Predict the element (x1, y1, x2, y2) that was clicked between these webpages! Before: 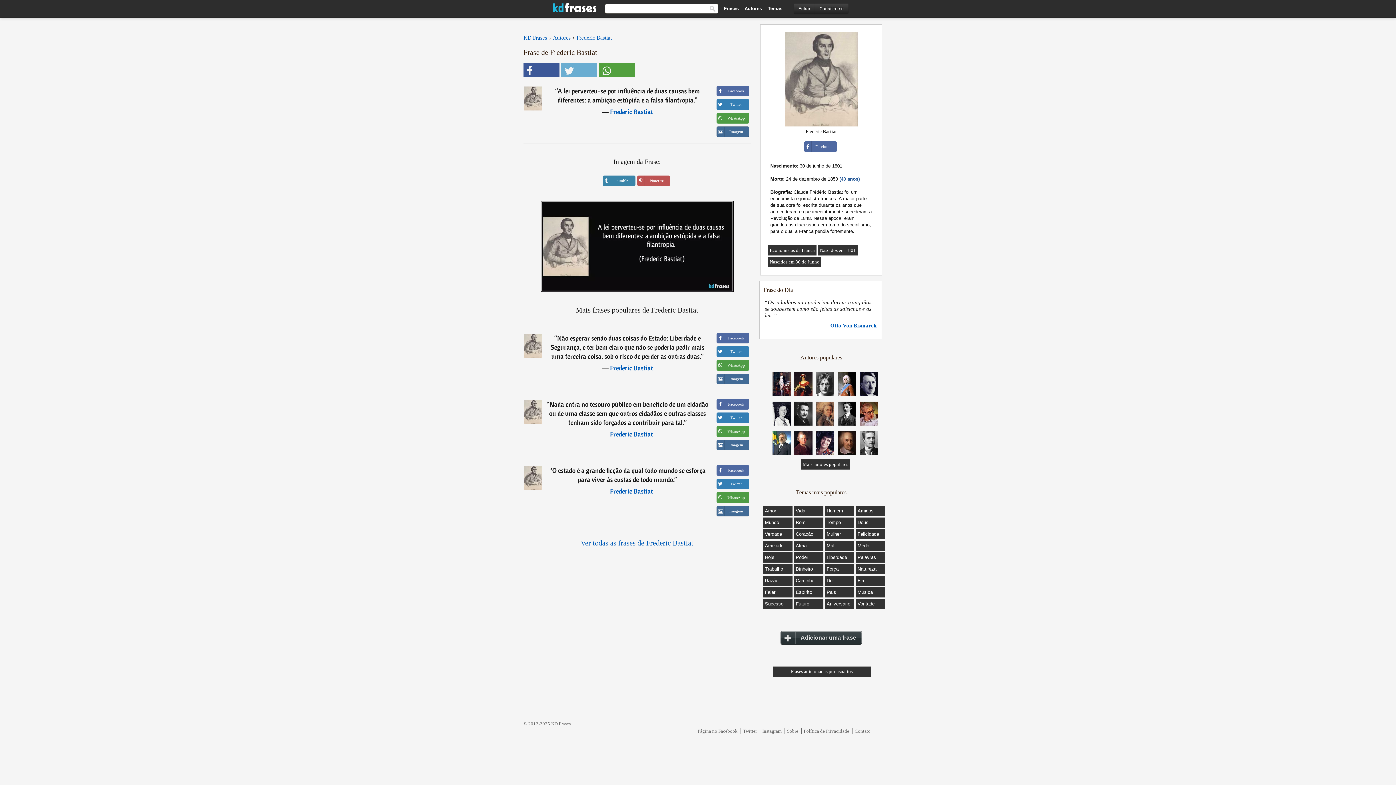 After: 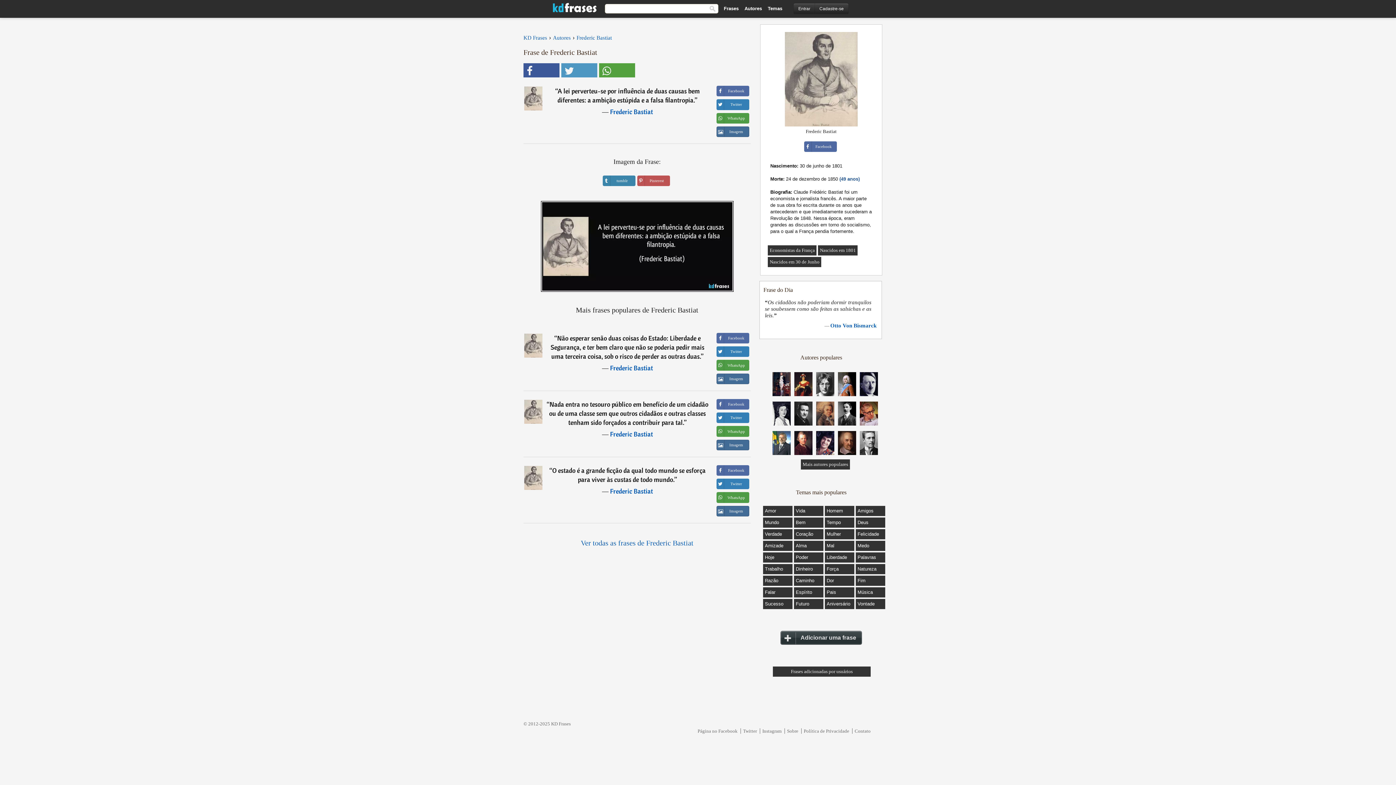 Action: bbox: (561, 63, 597, 77)